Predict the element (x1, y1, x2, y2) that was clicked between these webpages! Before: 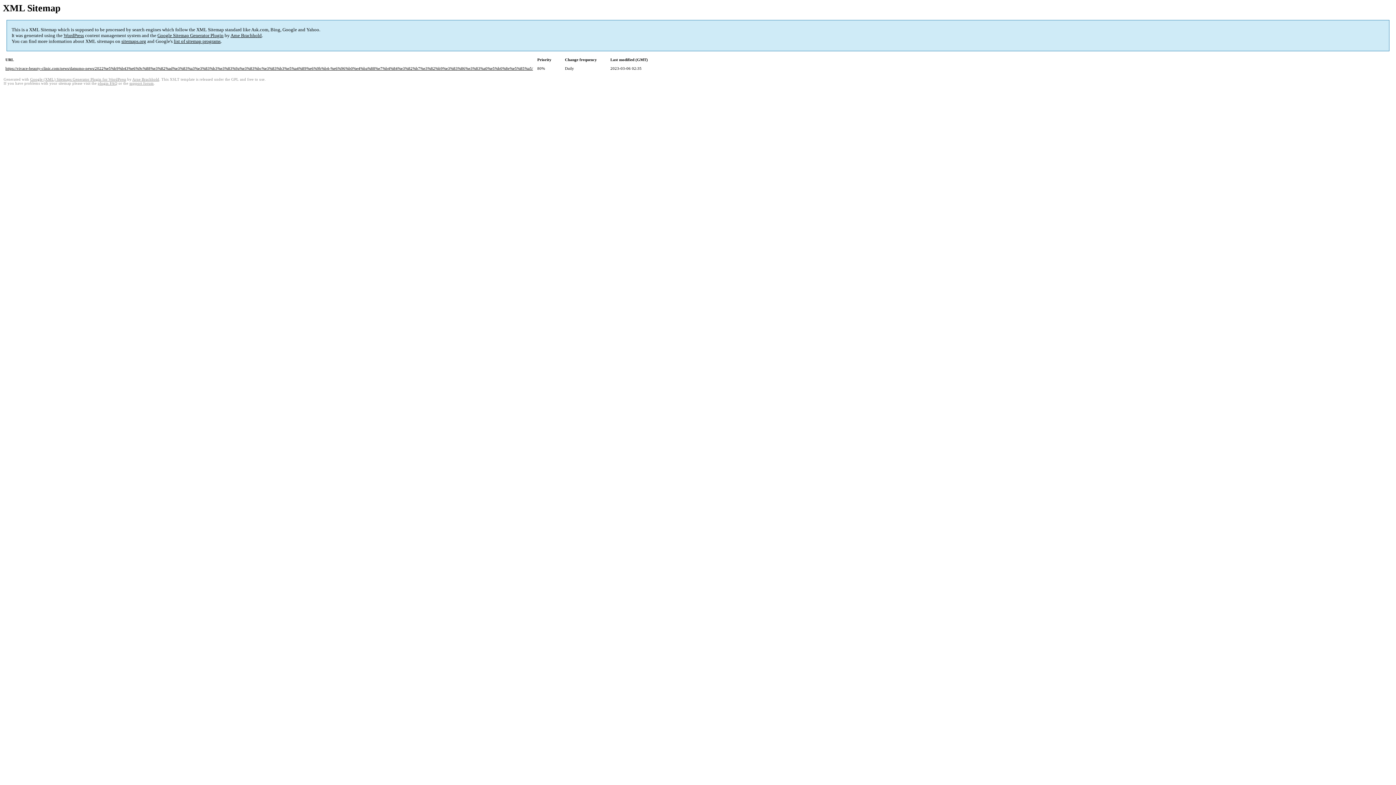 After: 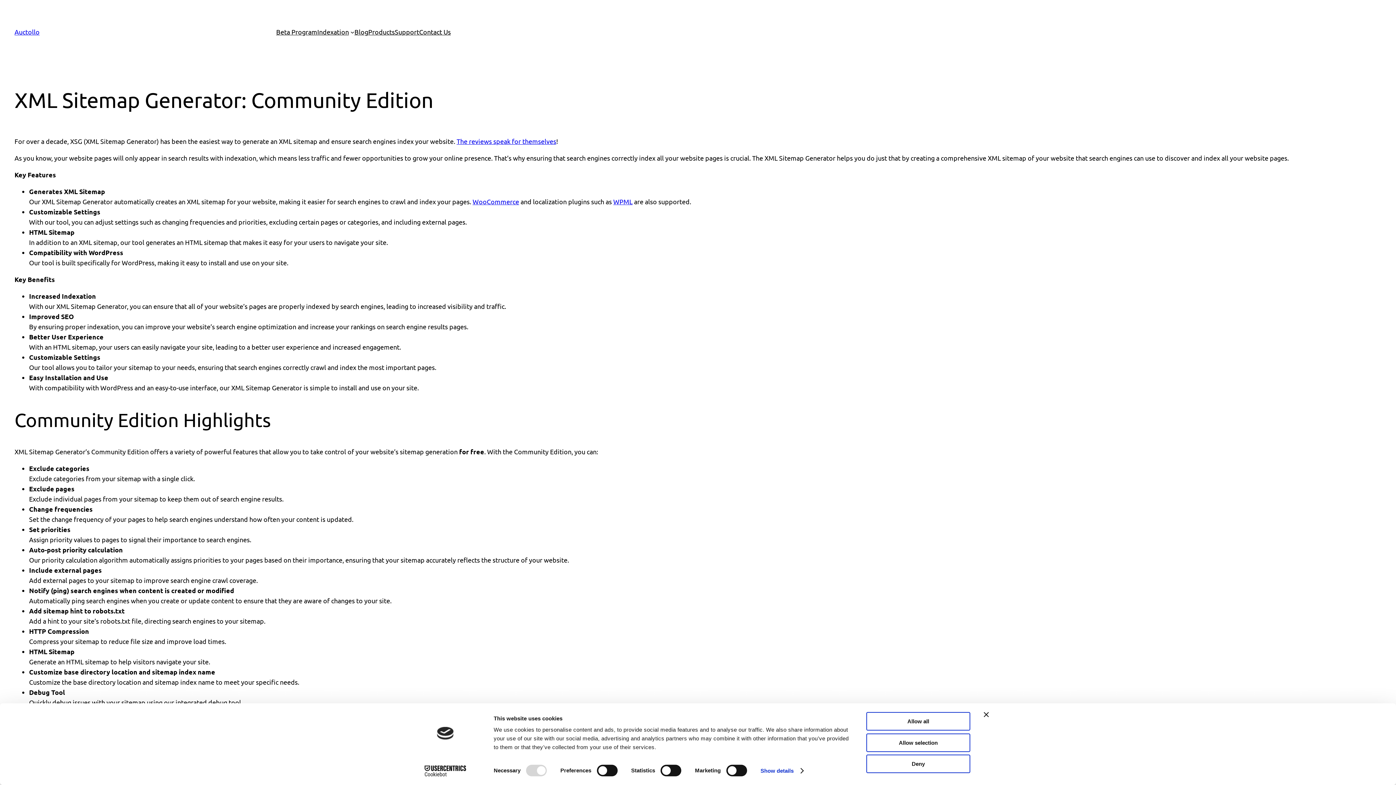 Action: label: Google Sitemap Generator Plugin bbox: (157, 32, 223, 38)